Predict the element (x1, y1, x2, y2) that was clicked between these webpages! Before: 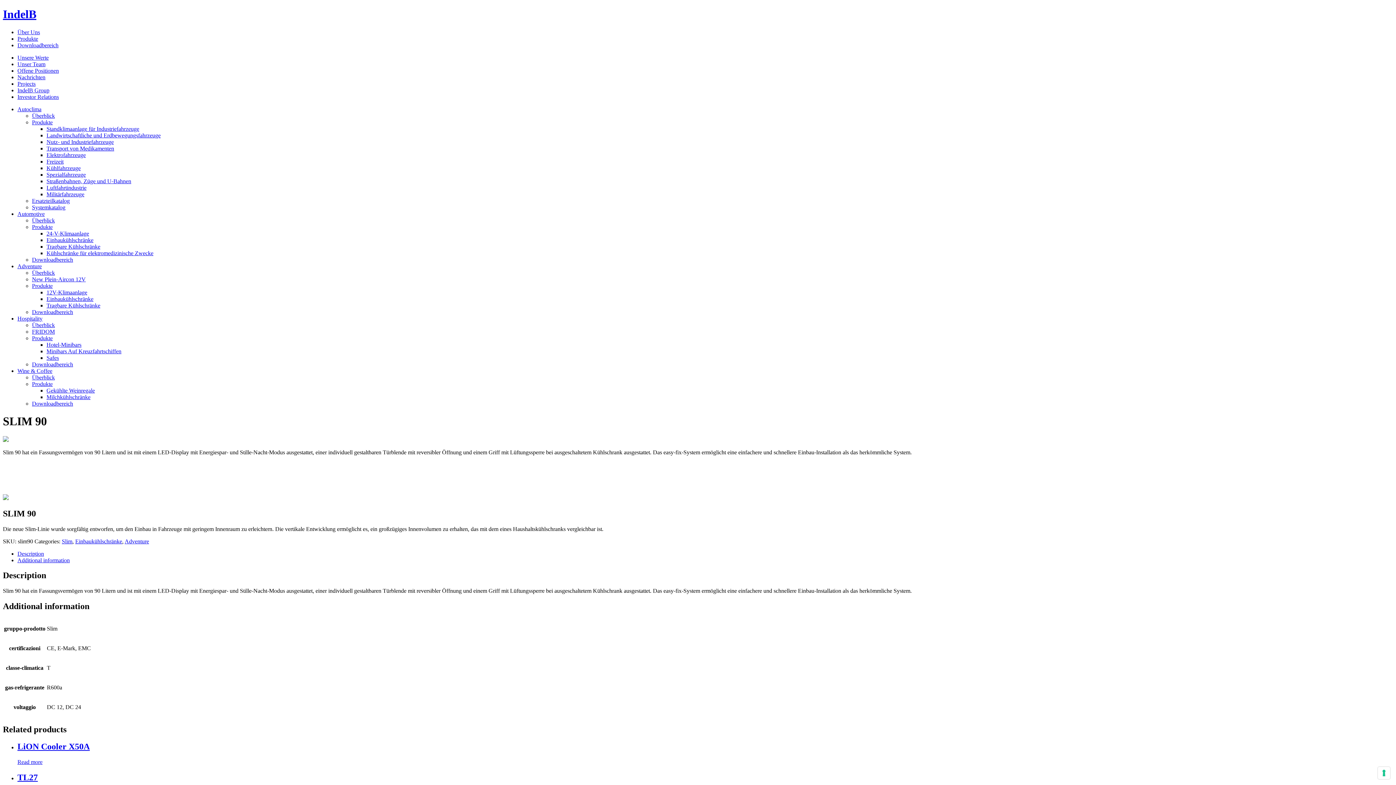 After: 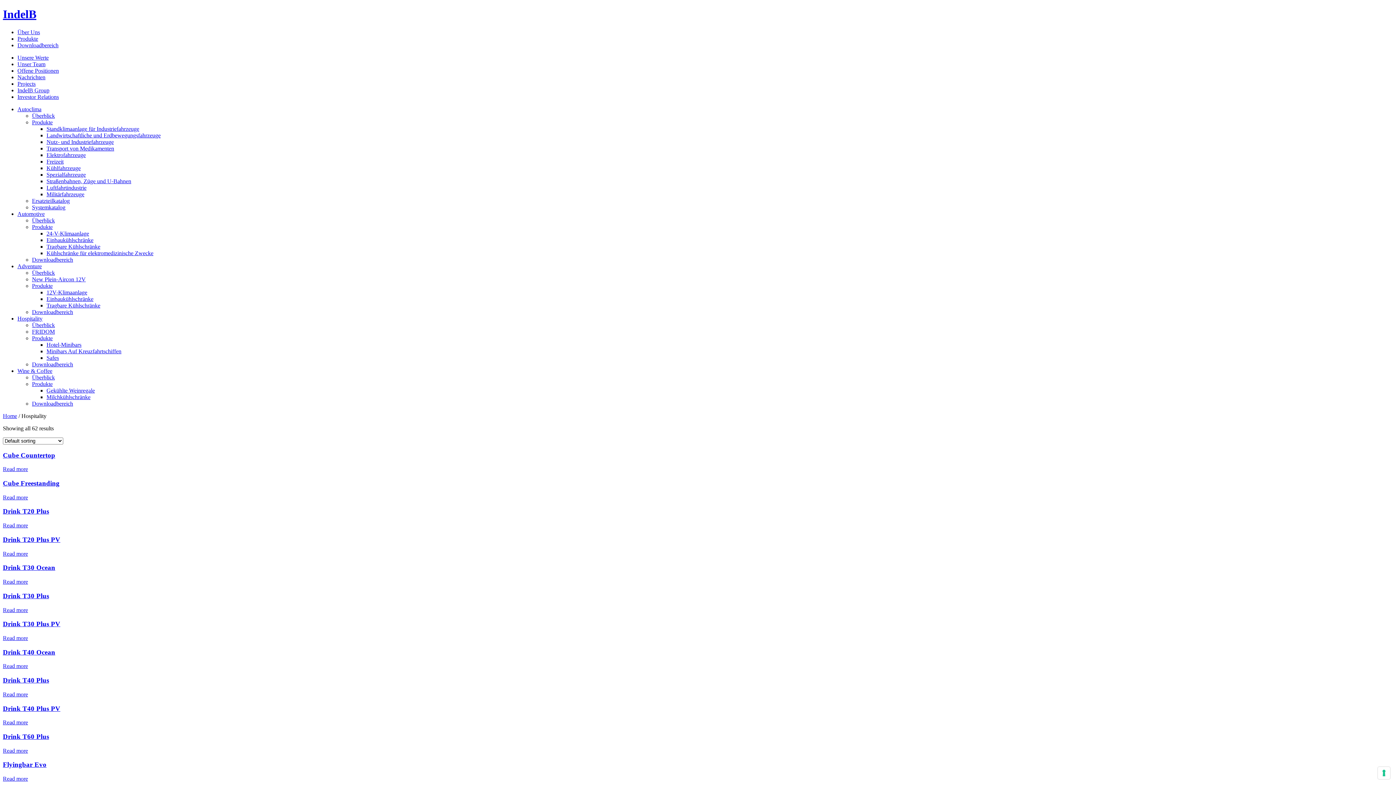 Action: label: Produkte bbox: (32, 335, 52, 341)